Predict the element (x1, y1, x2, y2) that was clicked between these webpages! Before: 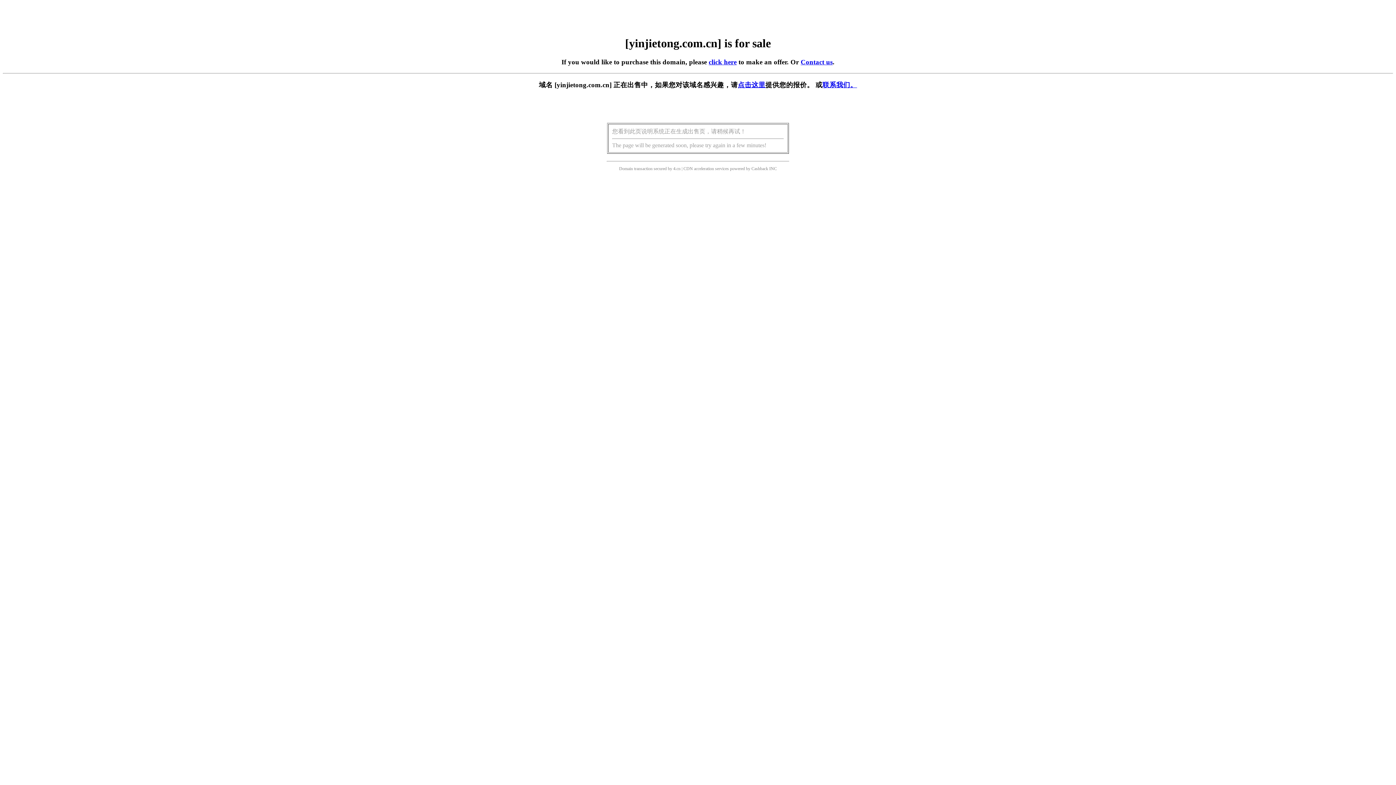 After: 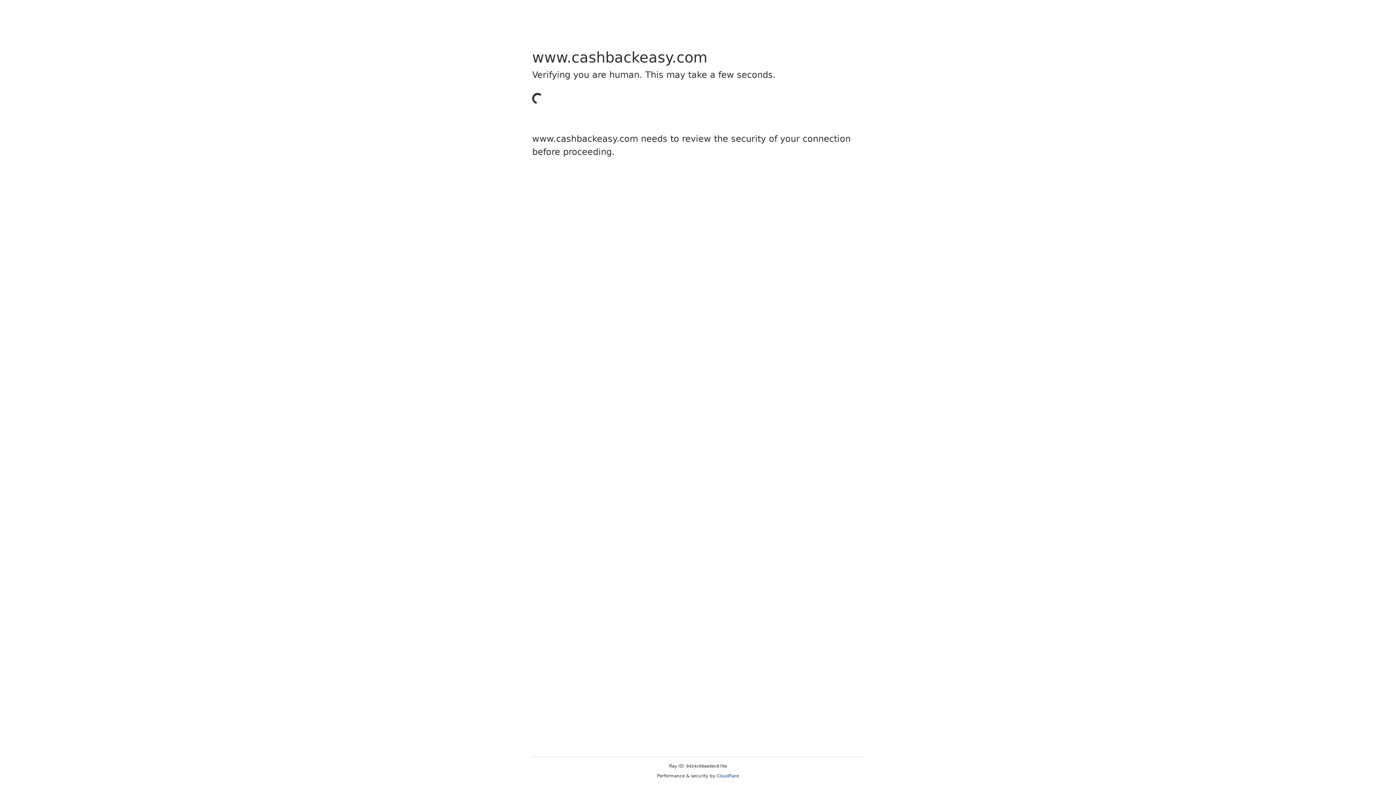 Action: bbox: (751, 166, 768, 171) label: Cashback